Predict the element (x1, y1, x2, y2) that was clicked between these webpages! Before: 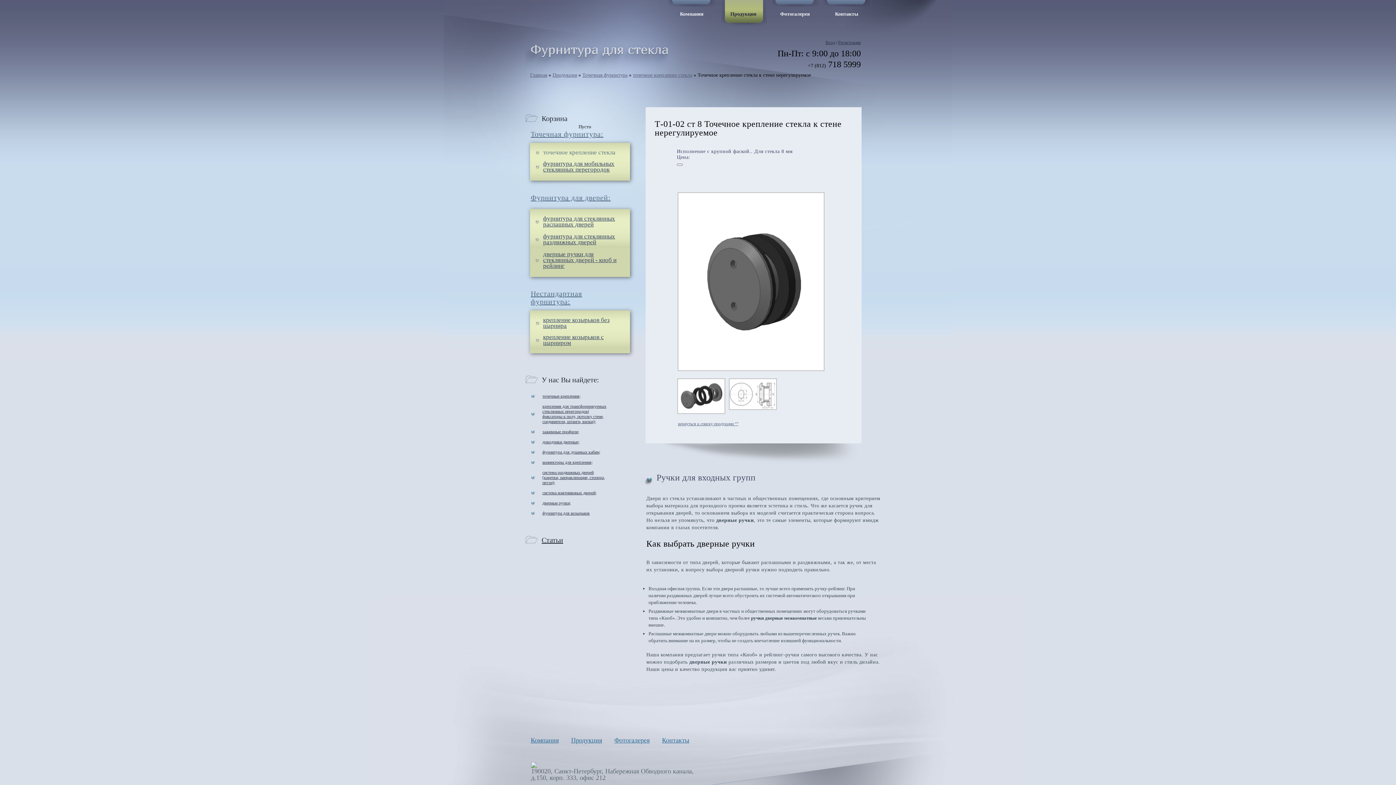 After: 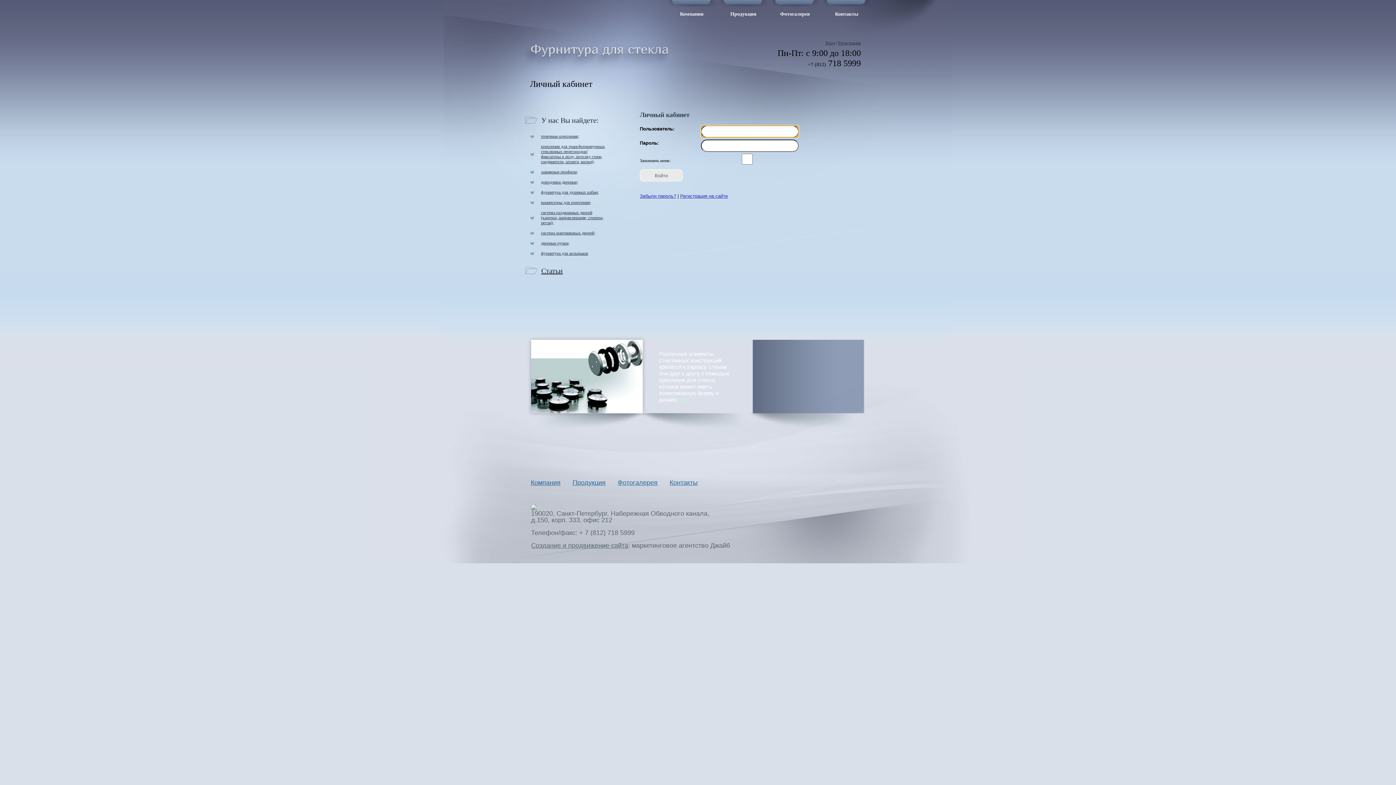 Action: bbox: (825, 40, 835, 45) label: Вход